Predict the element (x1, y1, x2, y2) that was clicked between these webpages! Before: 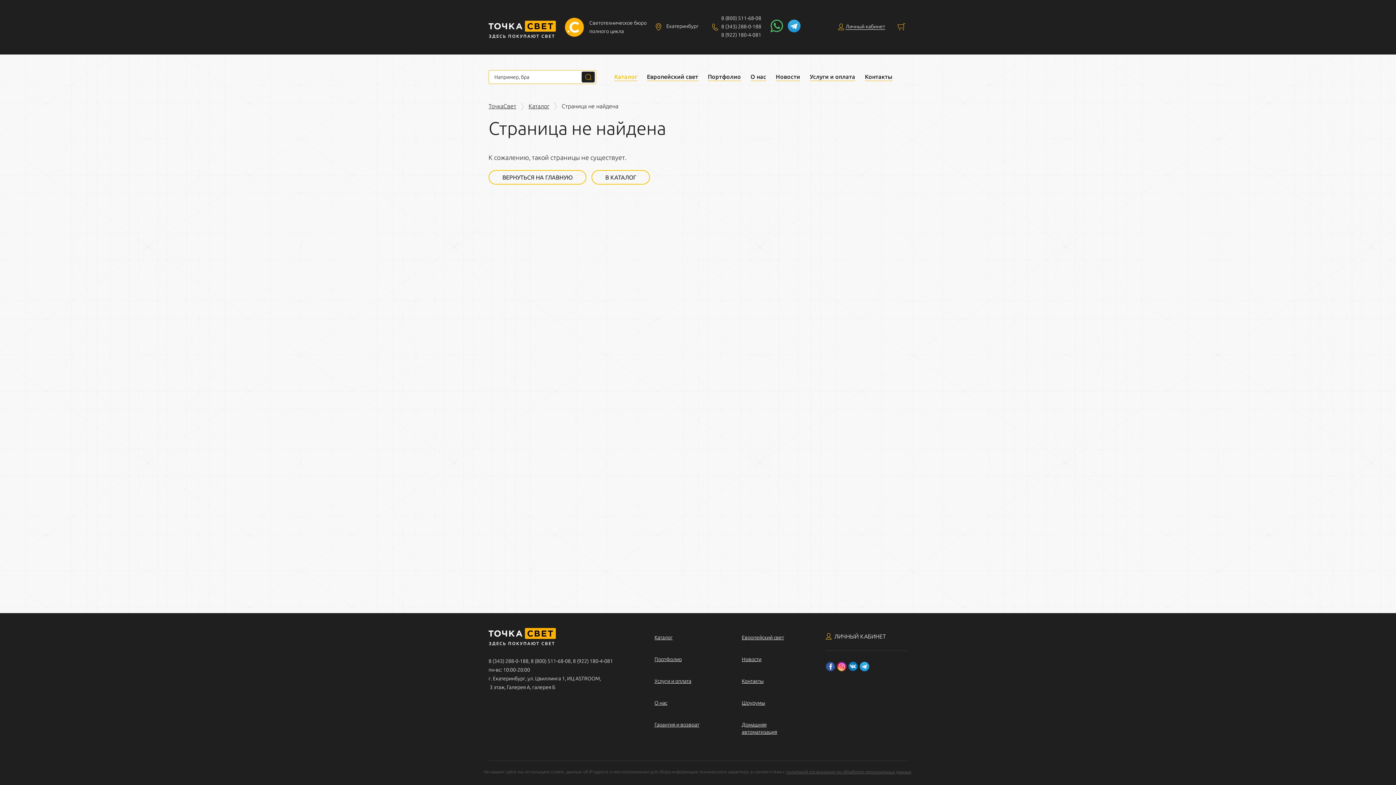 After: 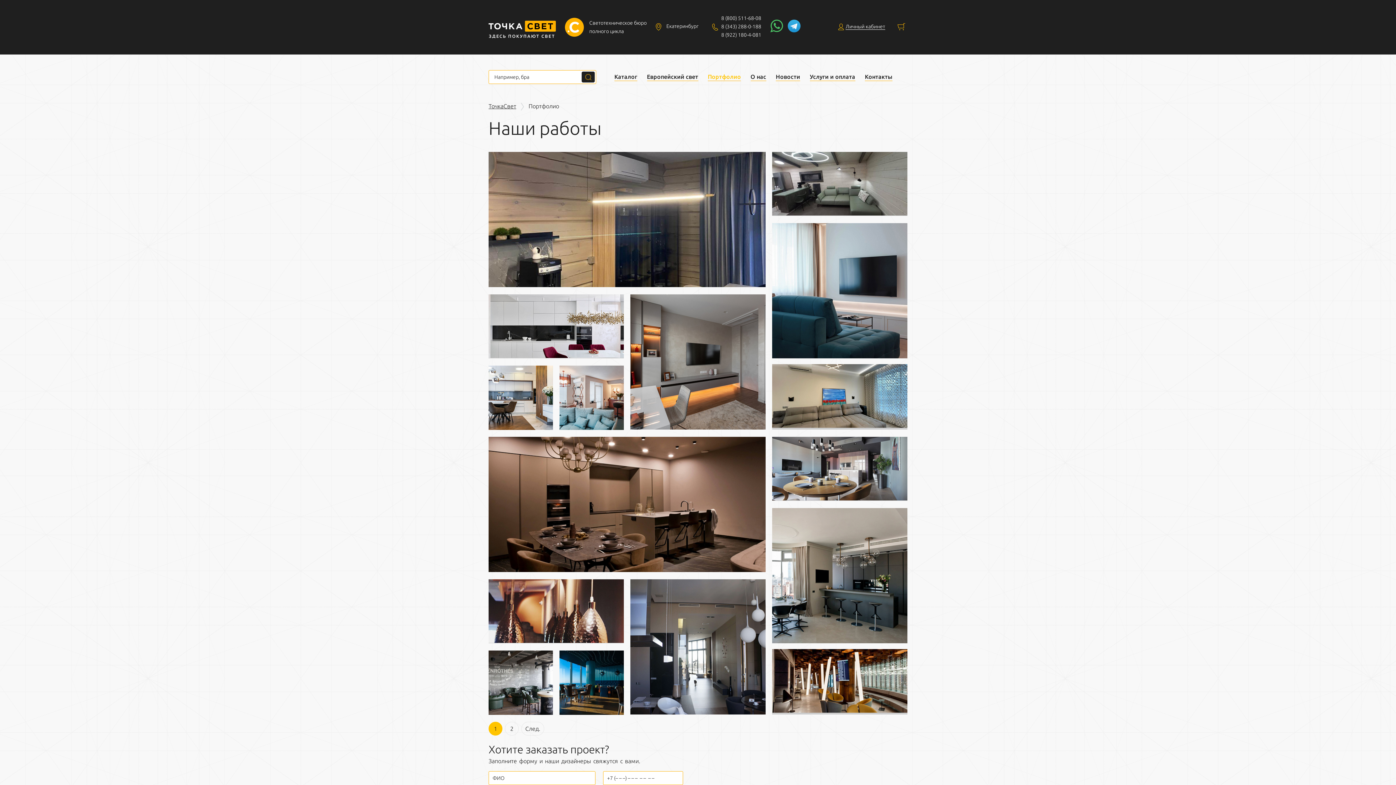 Action: bbox: (708, 72, 741, 81) label: Портфолио